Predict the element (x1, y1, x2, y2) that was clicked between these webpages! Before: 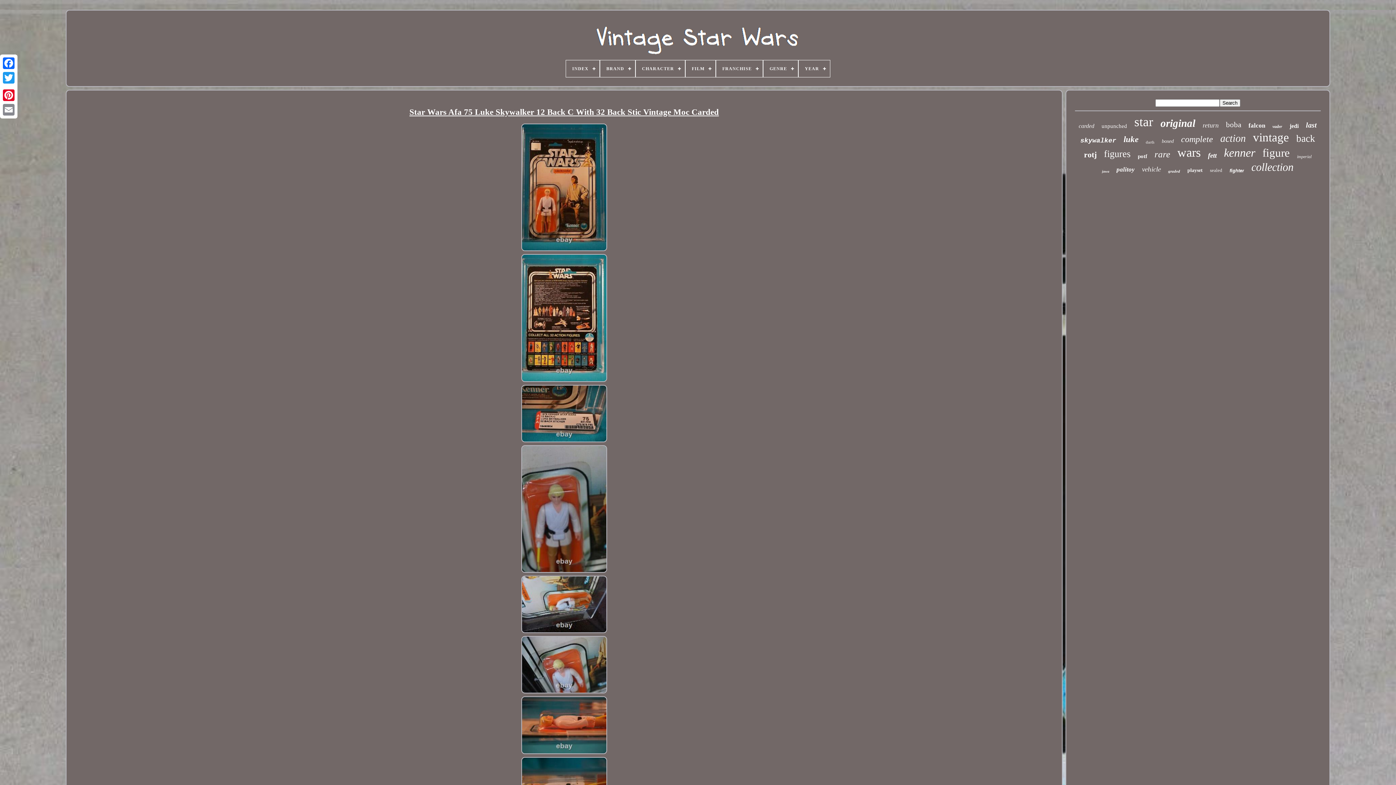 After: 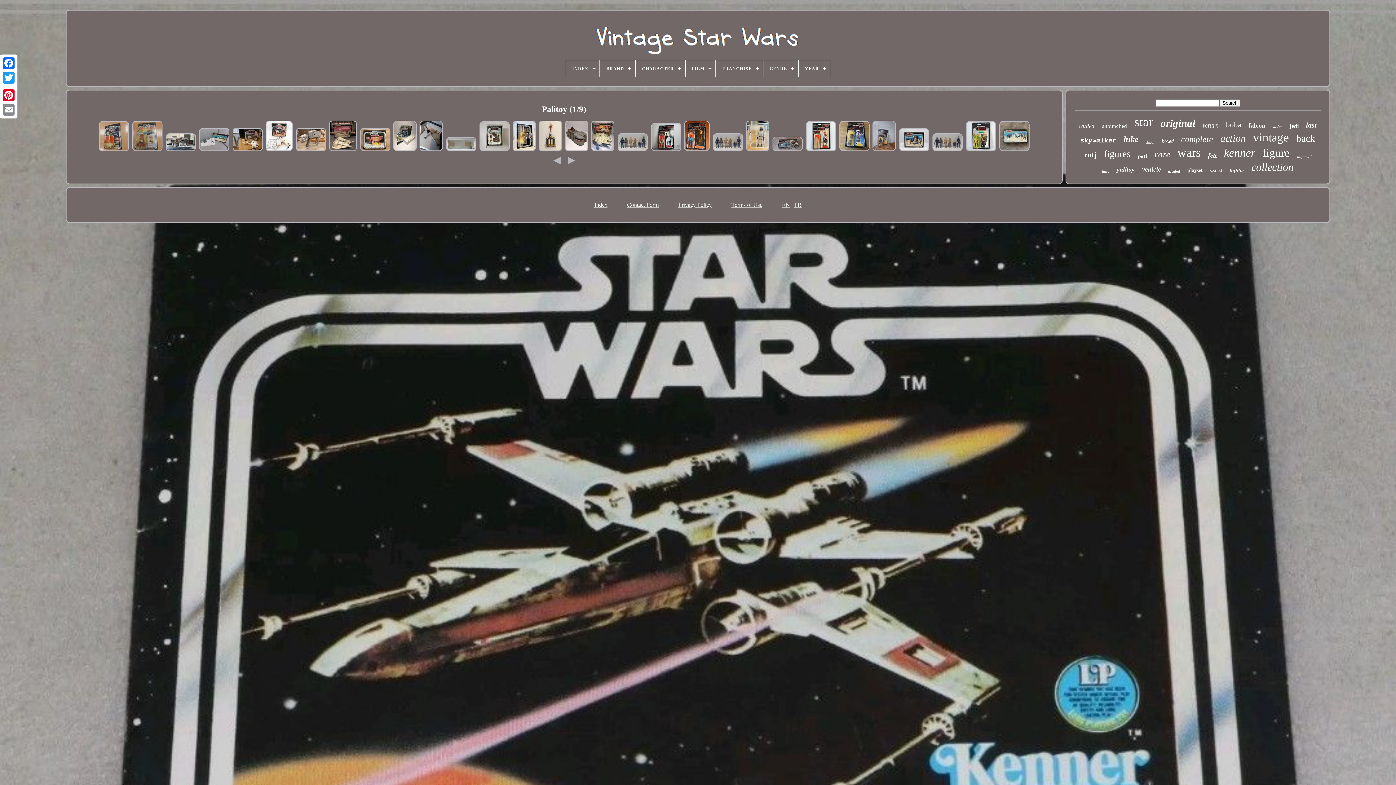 Action: bbox: (1116, 166, 1135, 173) label: palitoy